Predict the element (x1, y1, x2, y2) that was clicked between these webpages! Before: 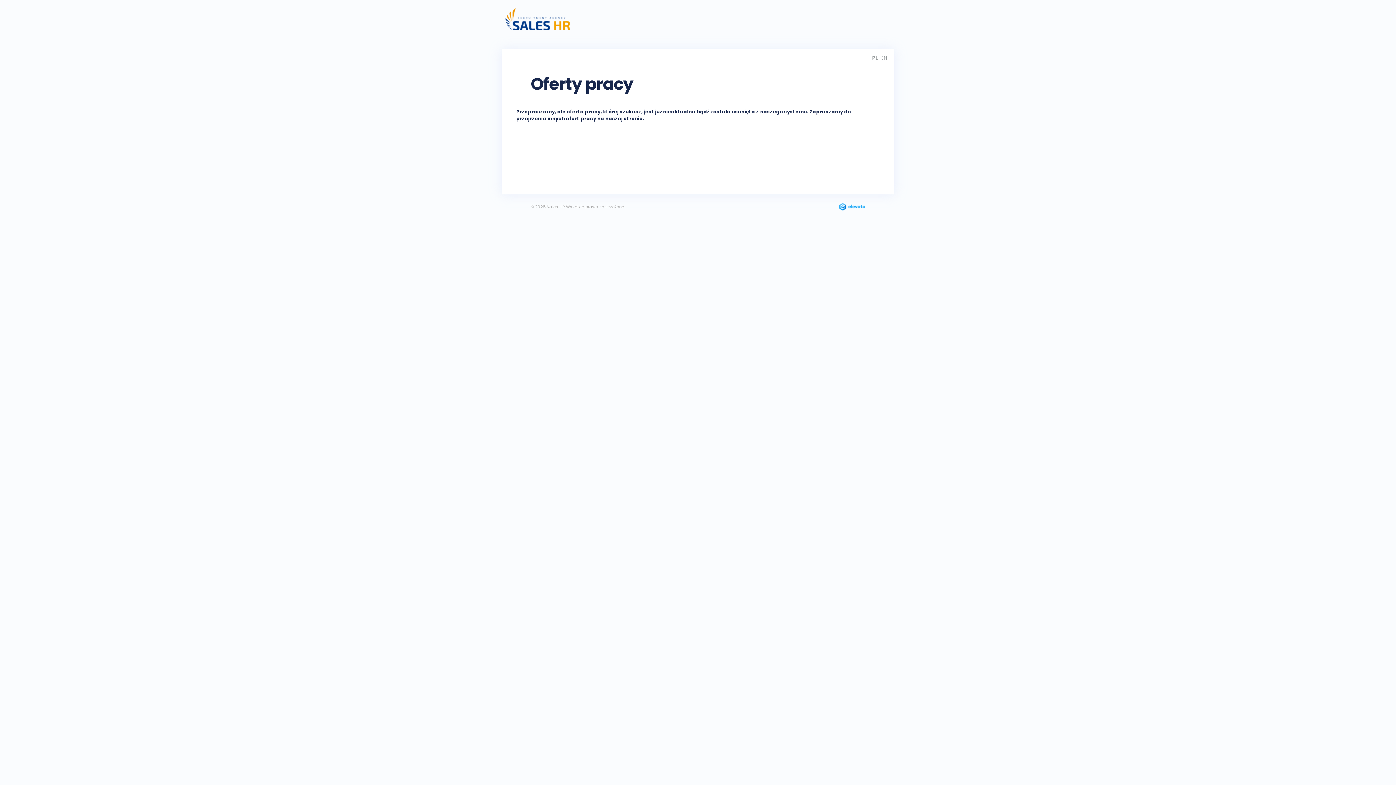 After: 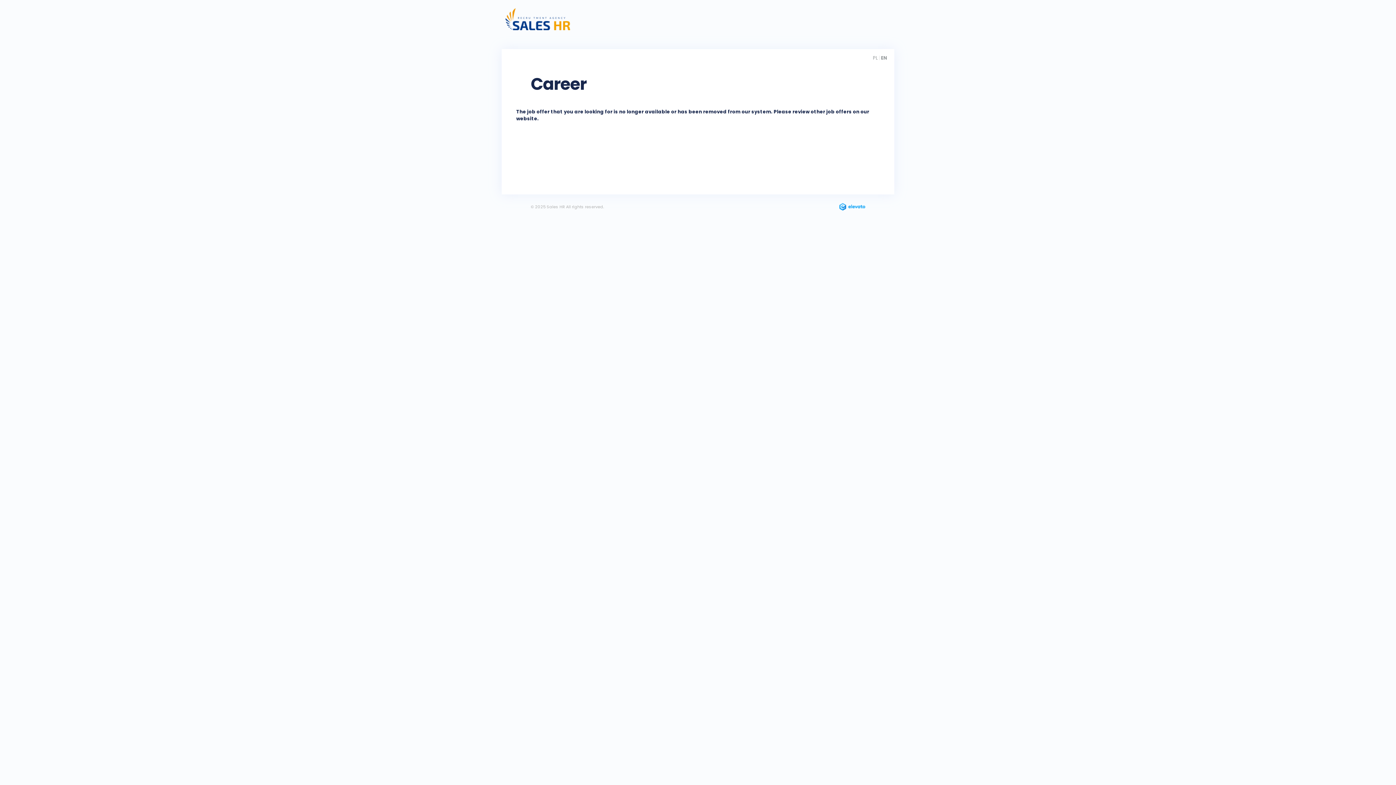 Action: label: EN bbox: (881, 54, 887, 61)